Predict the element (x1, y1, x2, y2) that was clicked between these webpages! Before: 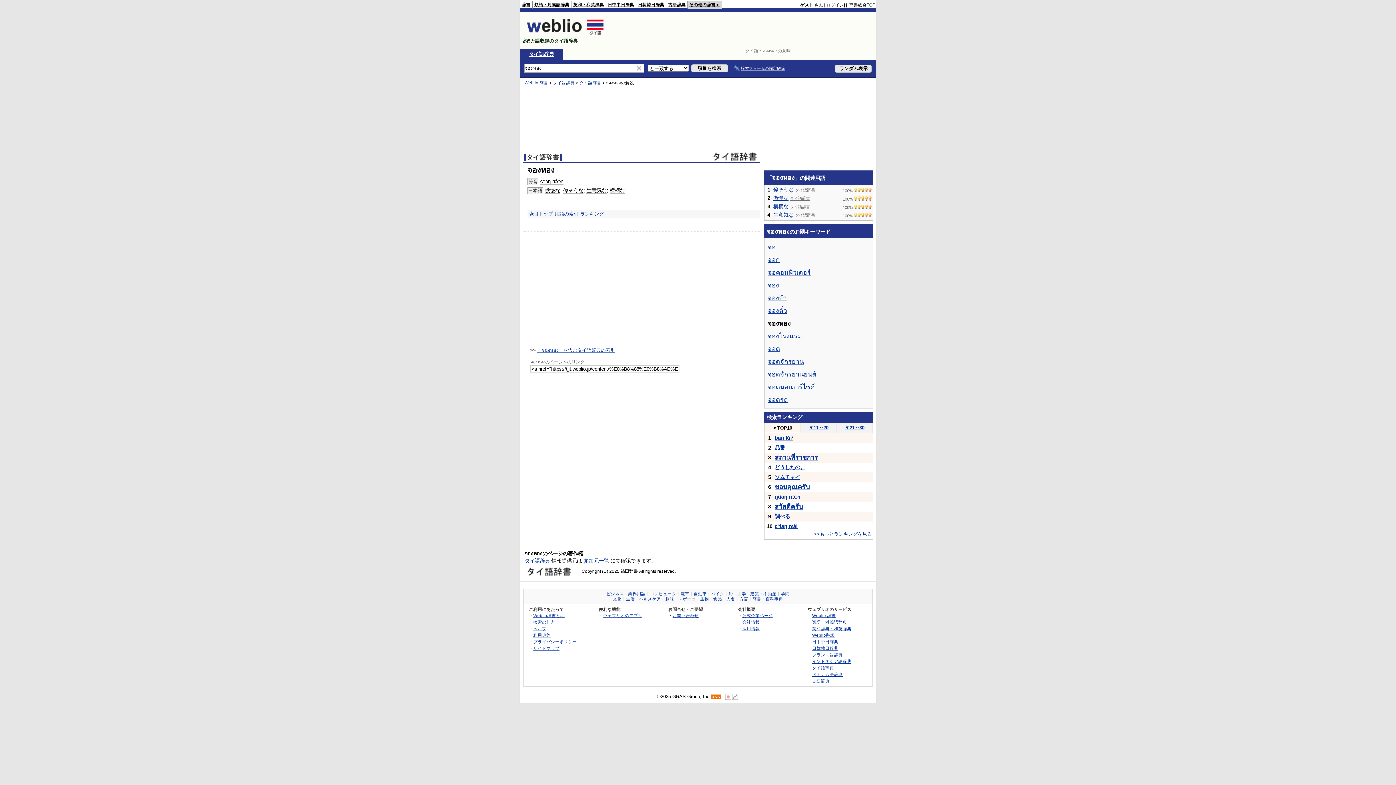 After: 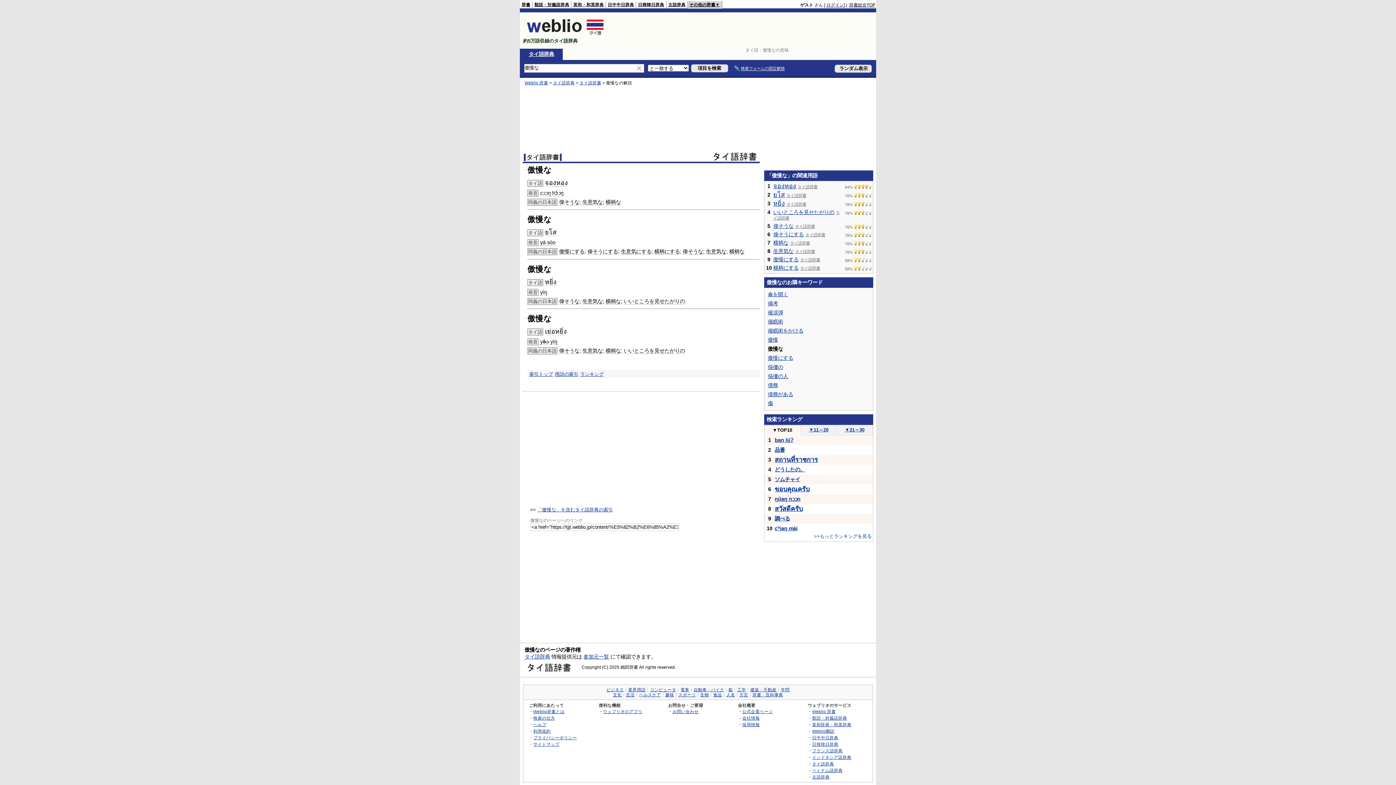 Action: label: 傲慢な bbox: (773, 195, 788, 201)